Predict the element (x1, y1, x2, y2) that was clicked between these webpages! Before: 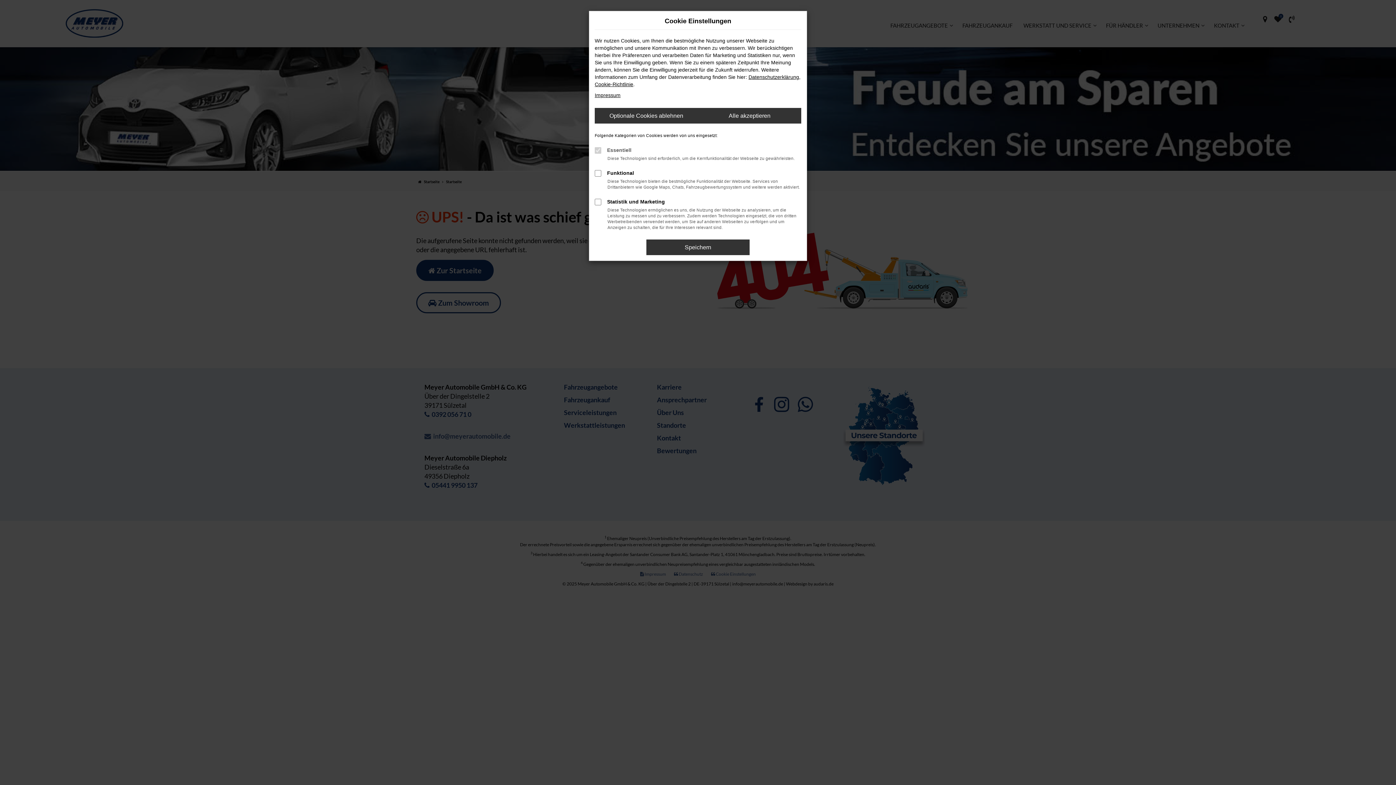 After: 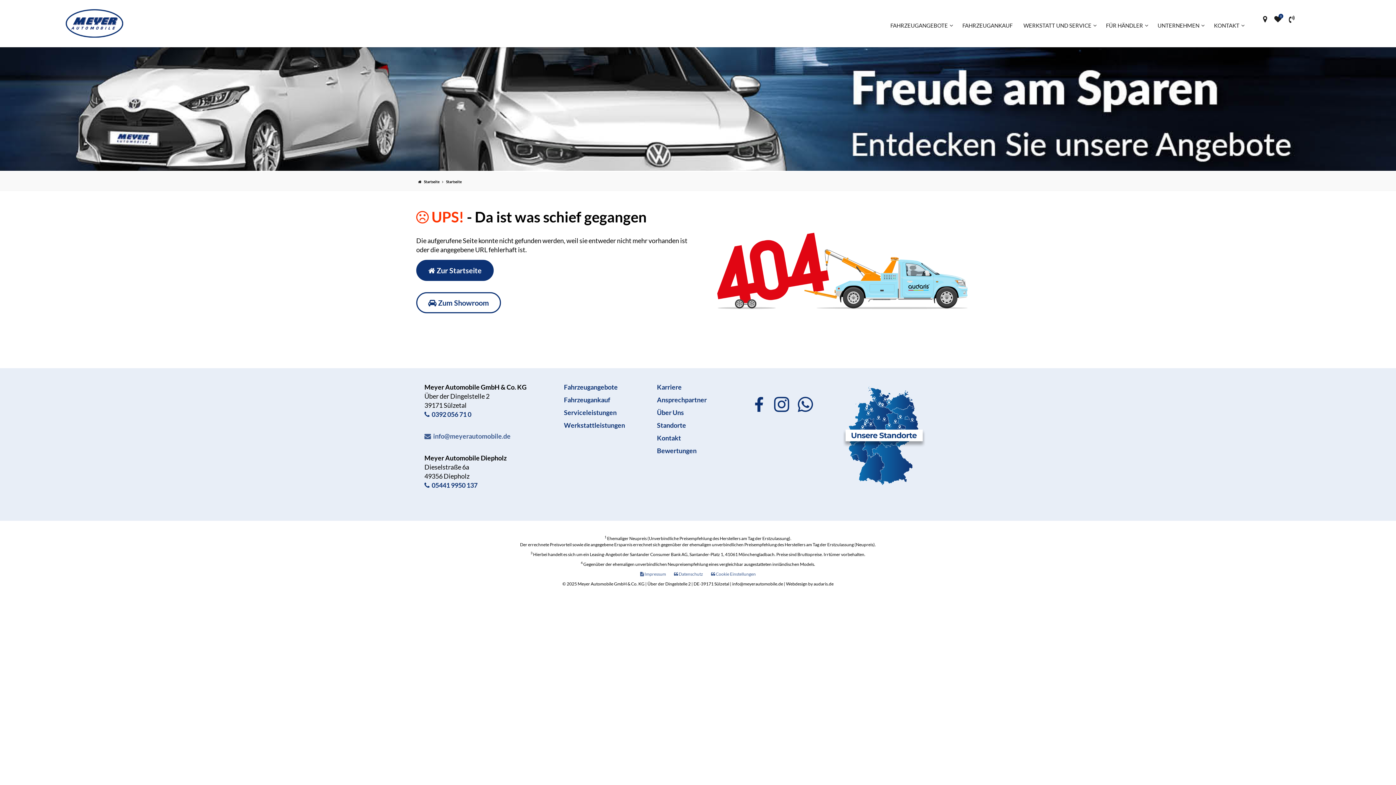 Action: label: Optionale Cookies ablehnen bbox: (594, 108, 698, 123)